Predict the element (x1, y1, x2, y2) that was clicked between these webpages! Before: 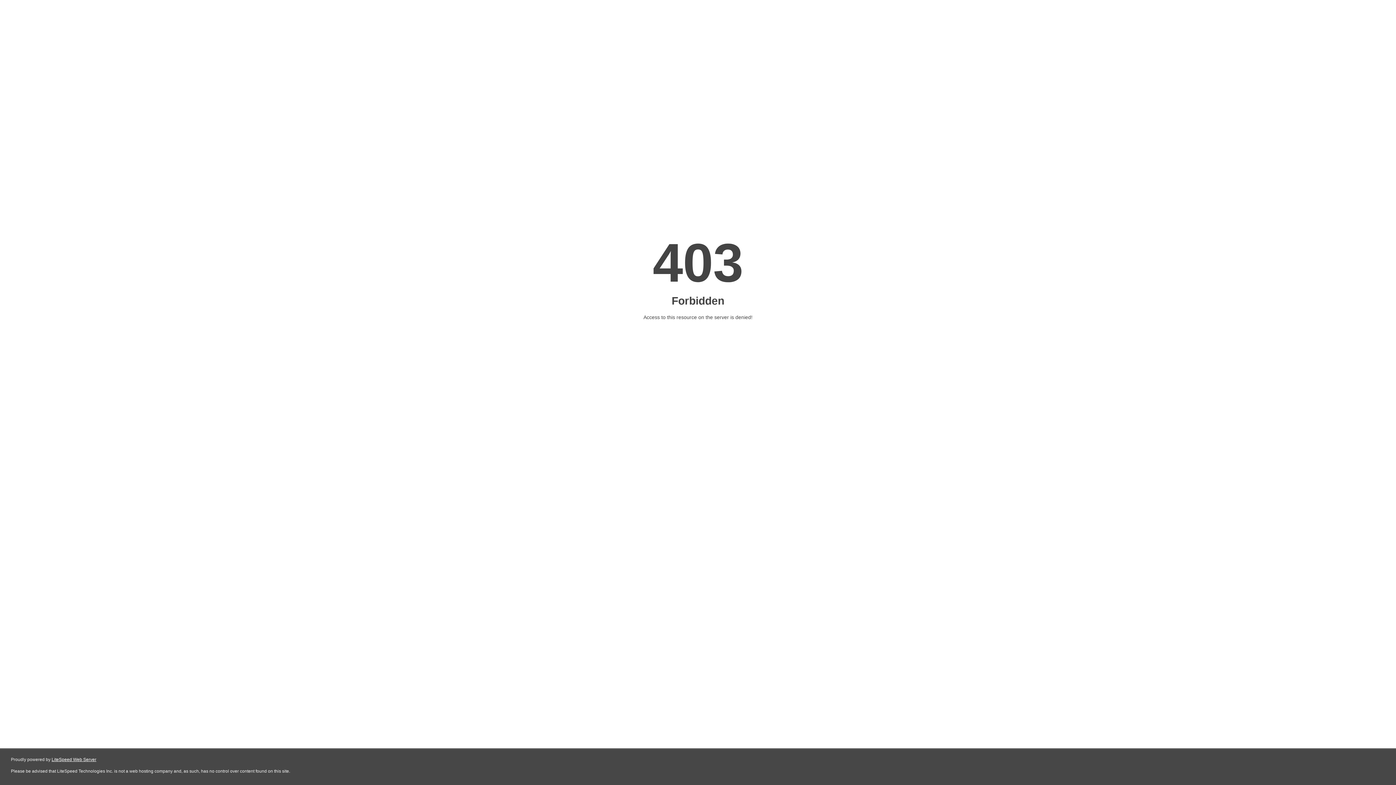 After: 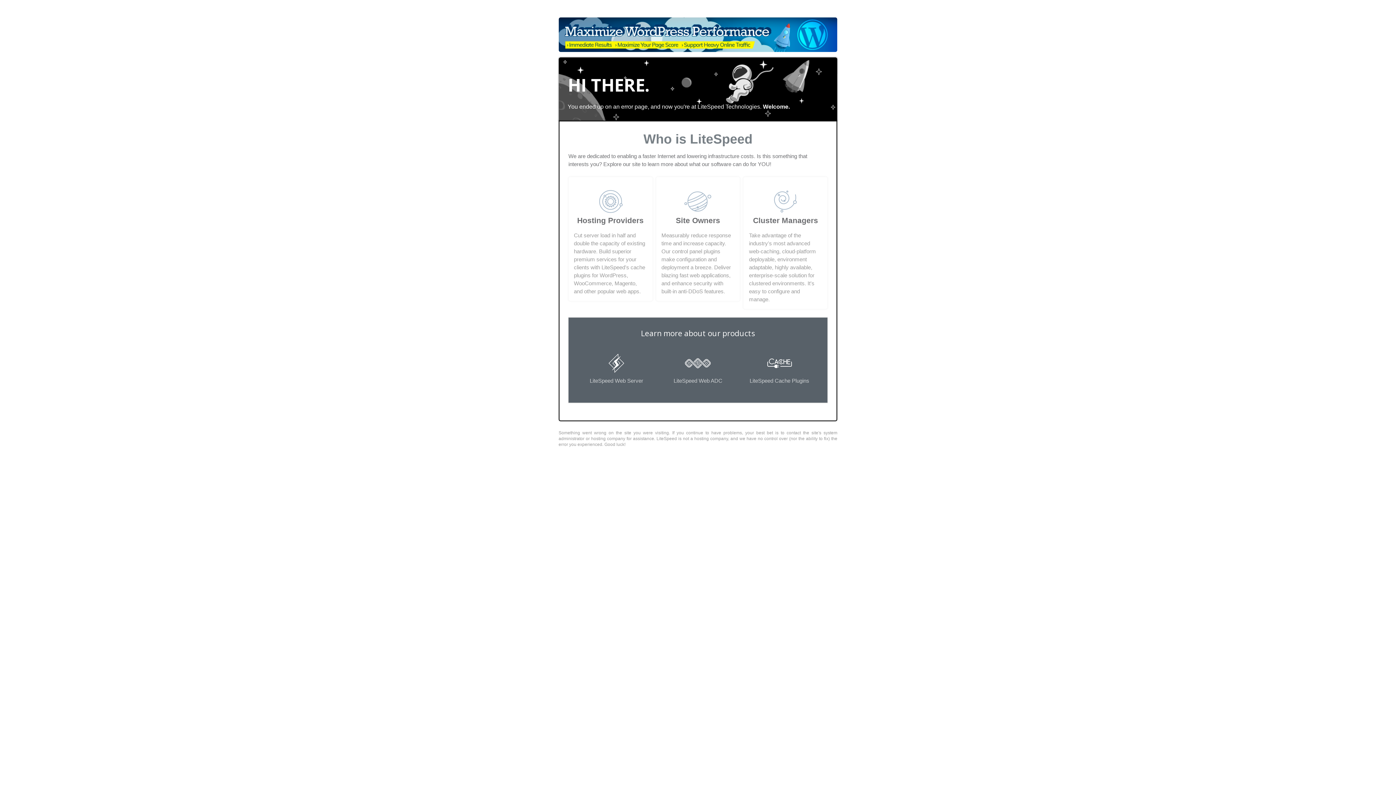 Action: bbox: (51, 757, 96, 762) label: LiteSpeed Web Server